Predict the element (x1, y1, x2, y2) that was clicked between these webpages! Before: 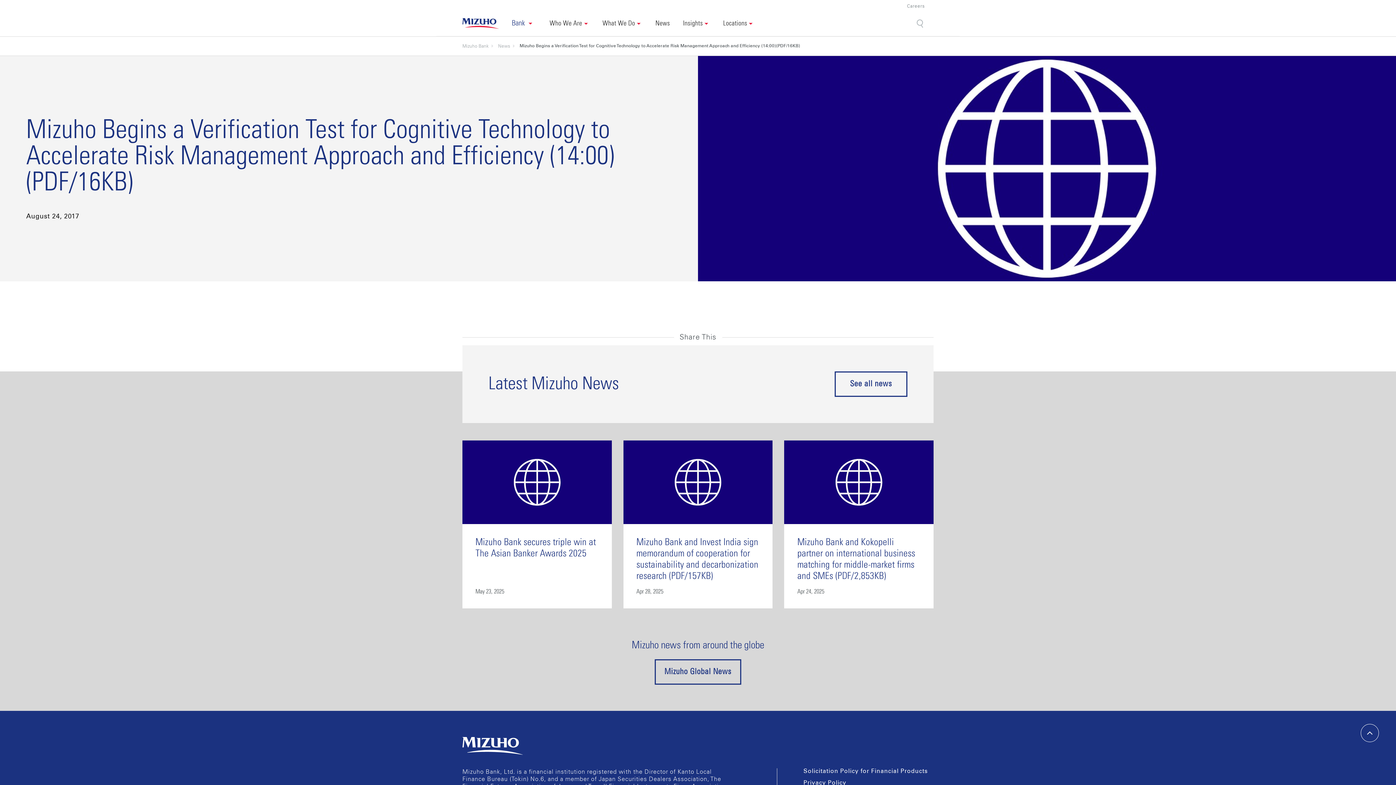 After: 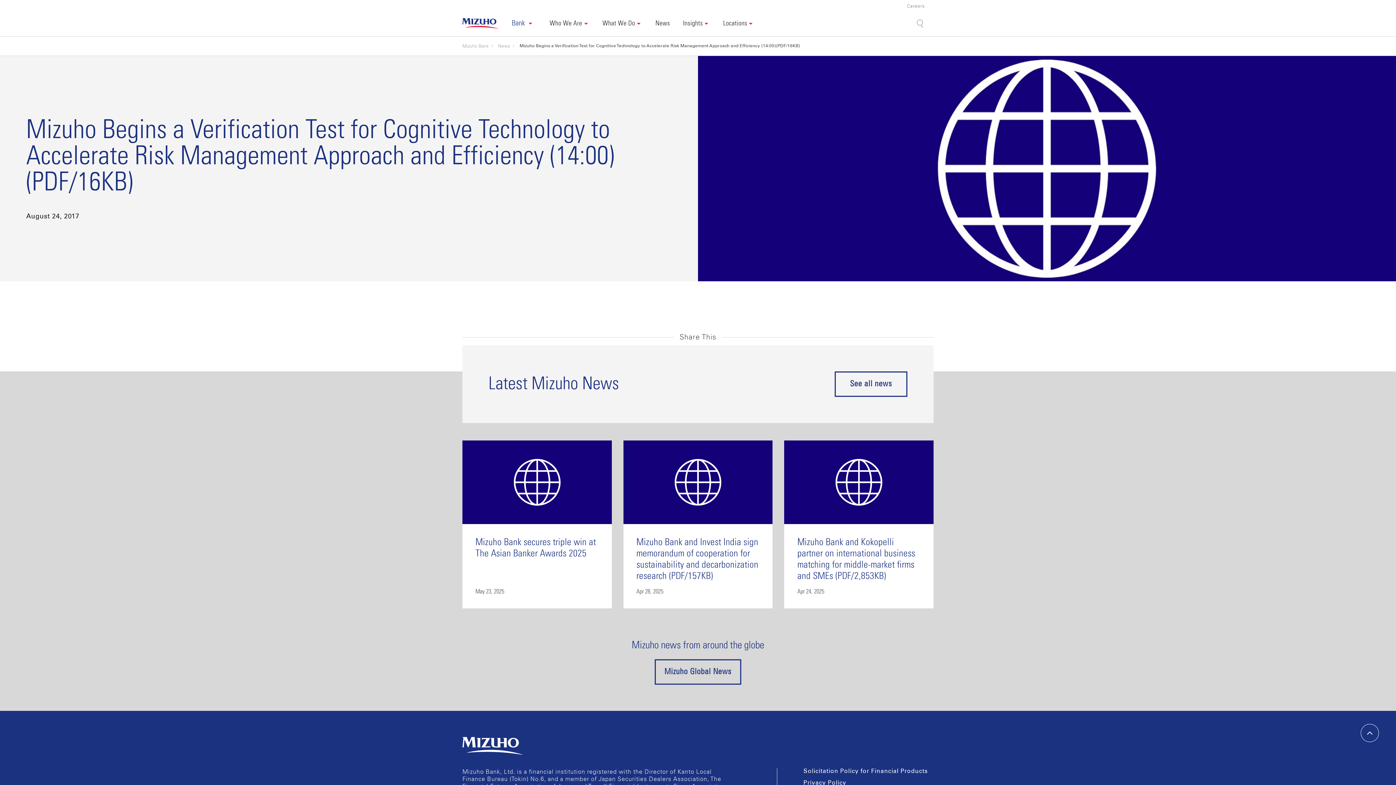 Action: bbox: (916, 12, 925, 35) label: Click to expand site search